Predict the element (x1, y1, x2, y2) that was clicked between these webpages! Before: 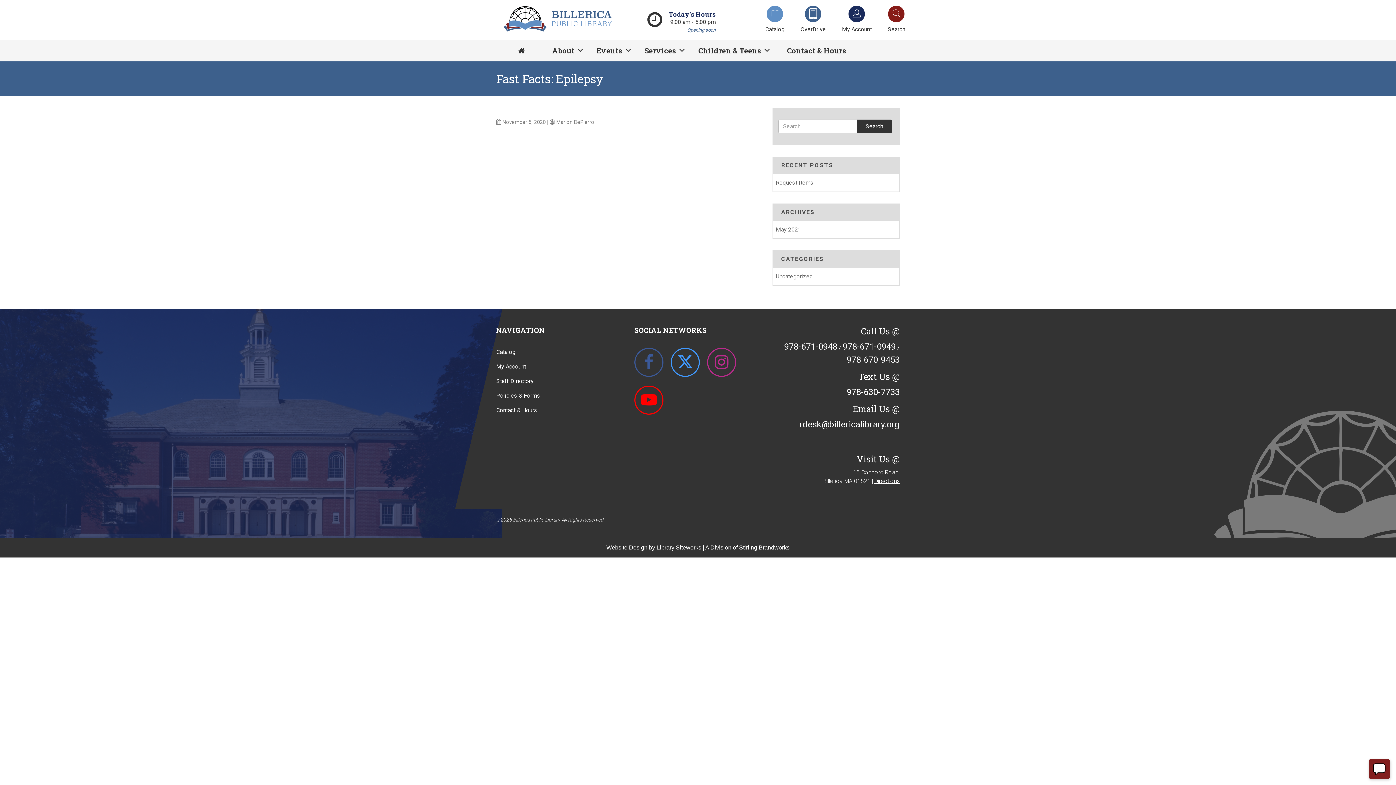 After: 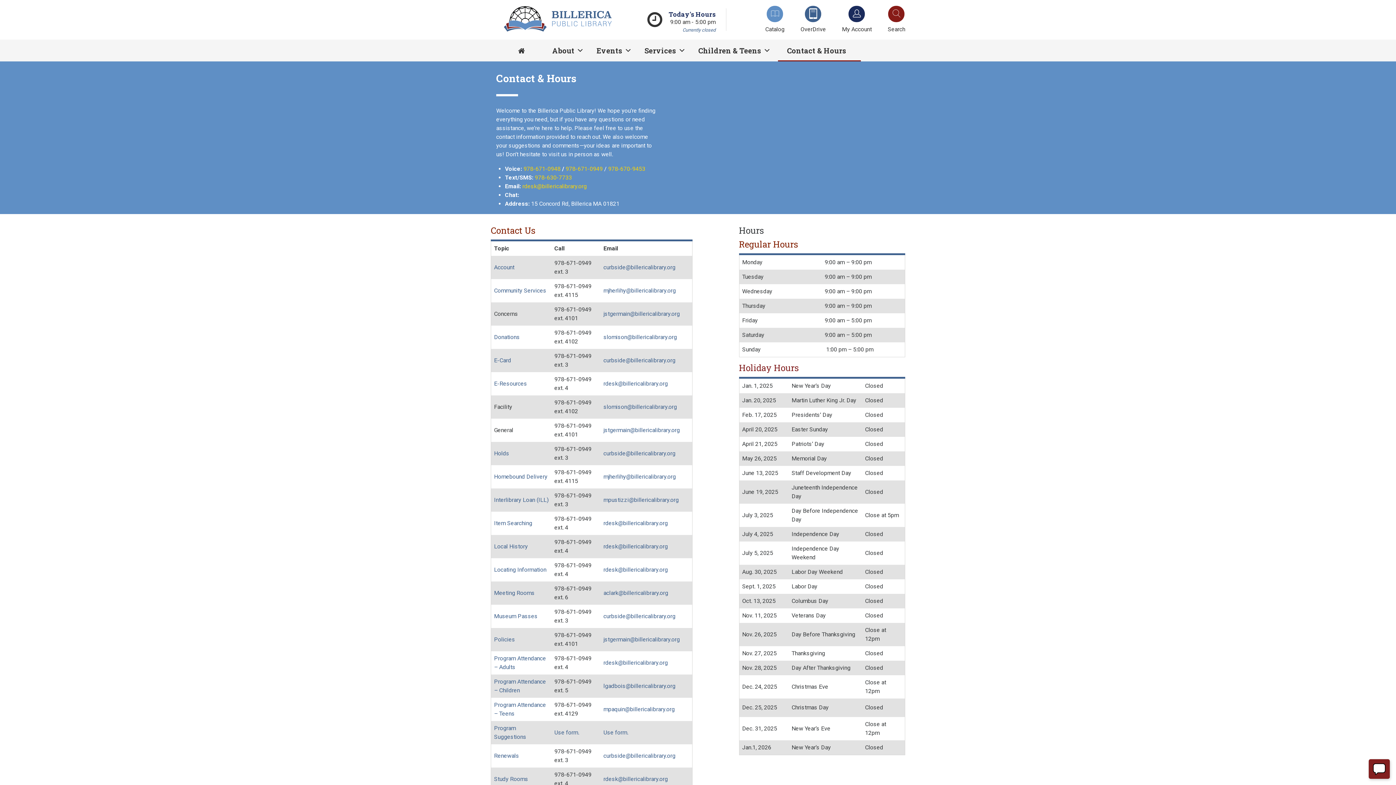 Action: bbox: (778, 39, 861, 61) label: Contact & Hours